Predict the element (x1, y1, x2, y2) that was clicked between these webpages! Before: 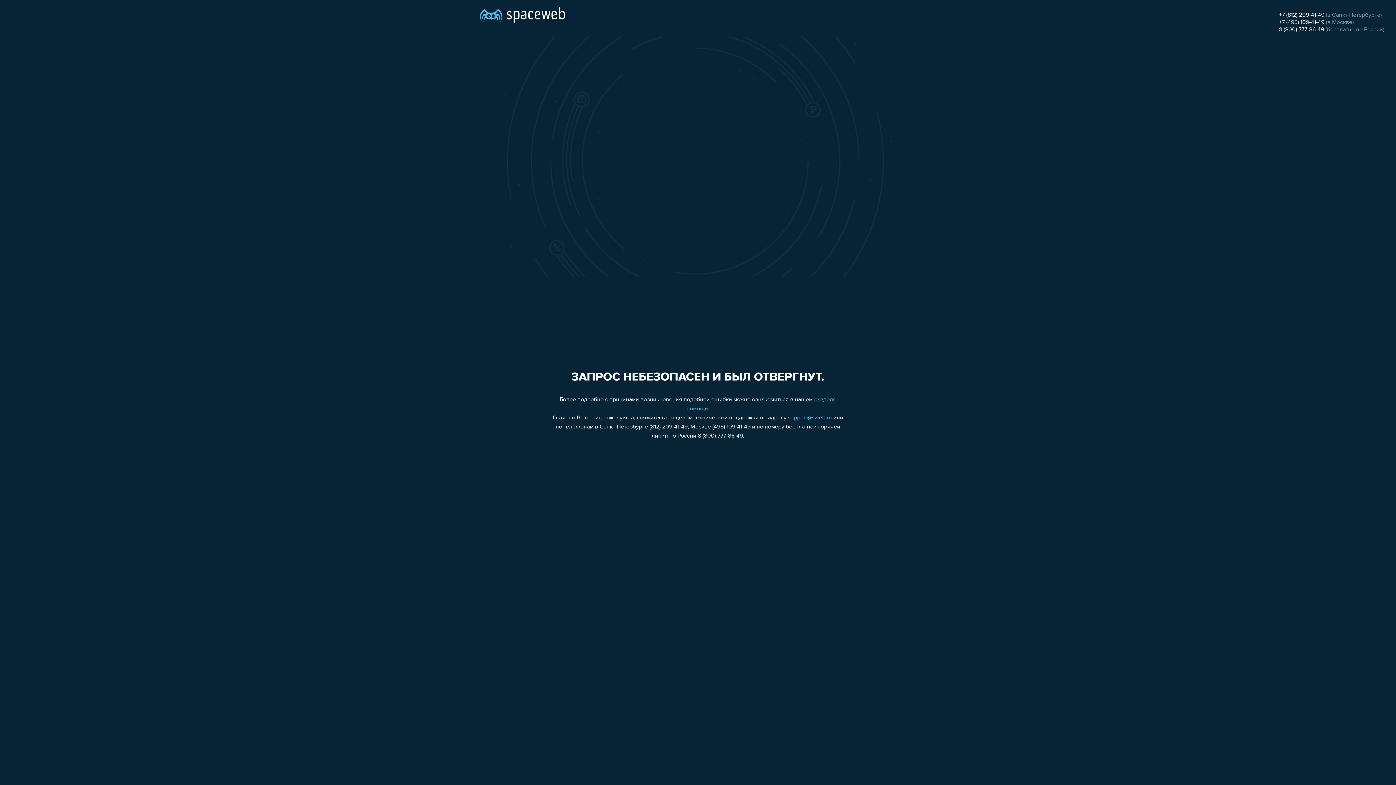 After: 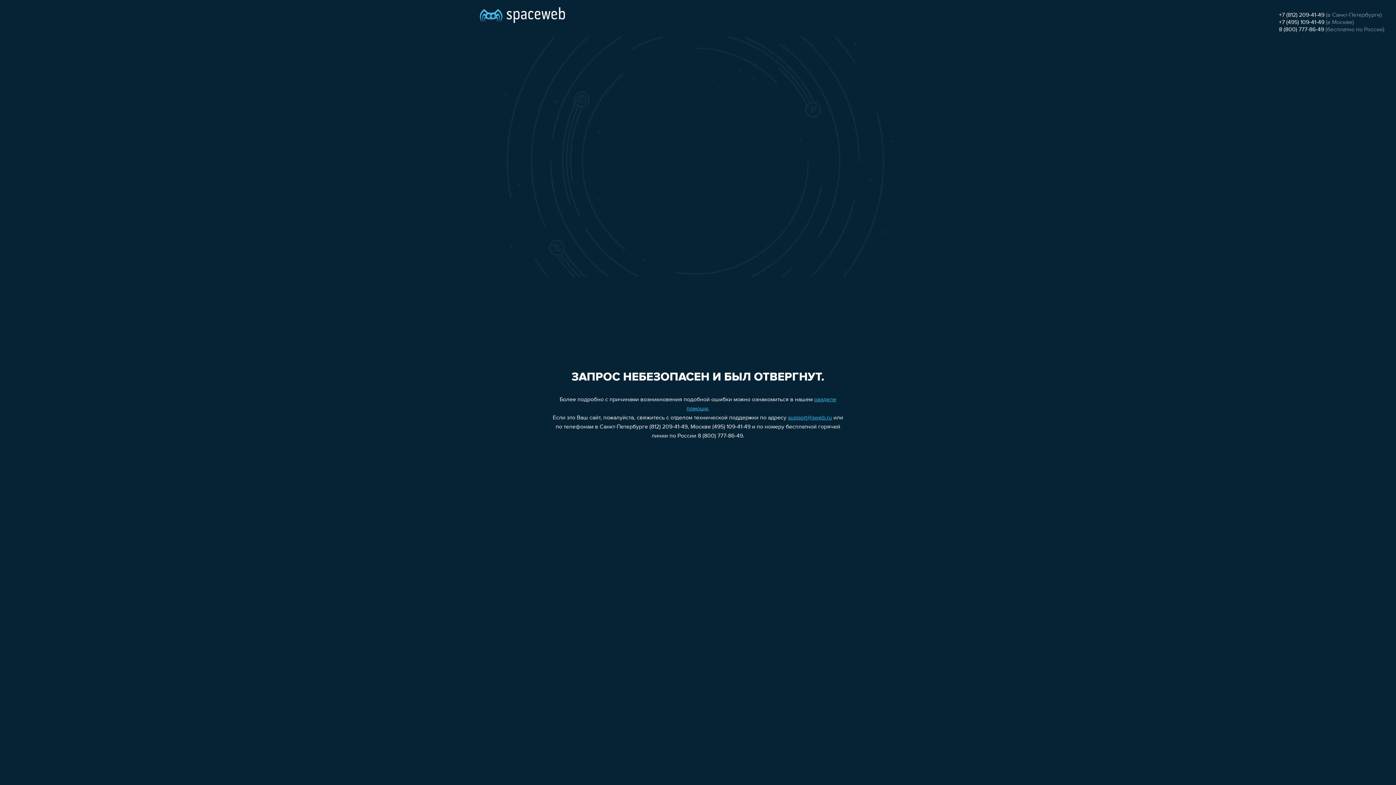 Action: bbox: (1279, 26, 1324, 32) label: 8 (800) 777-86-49